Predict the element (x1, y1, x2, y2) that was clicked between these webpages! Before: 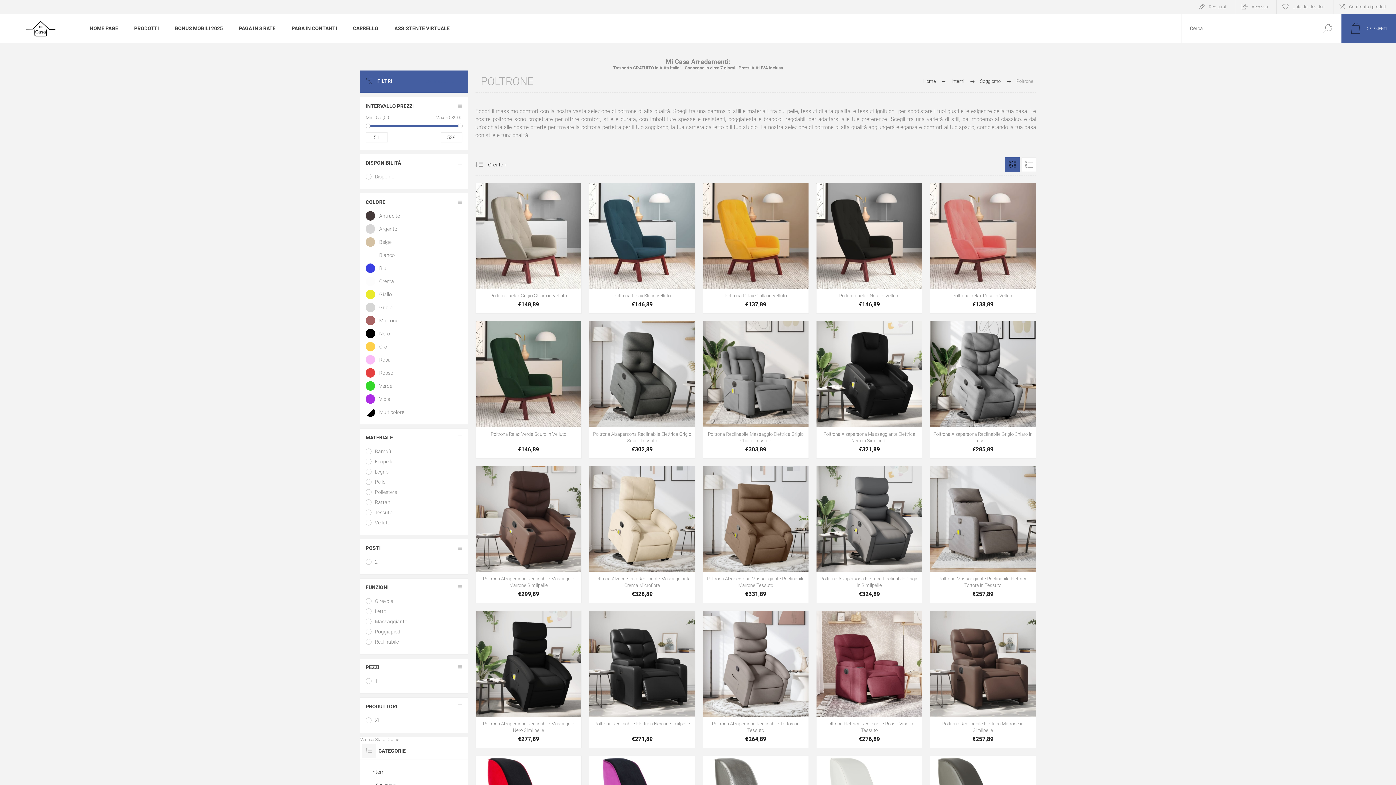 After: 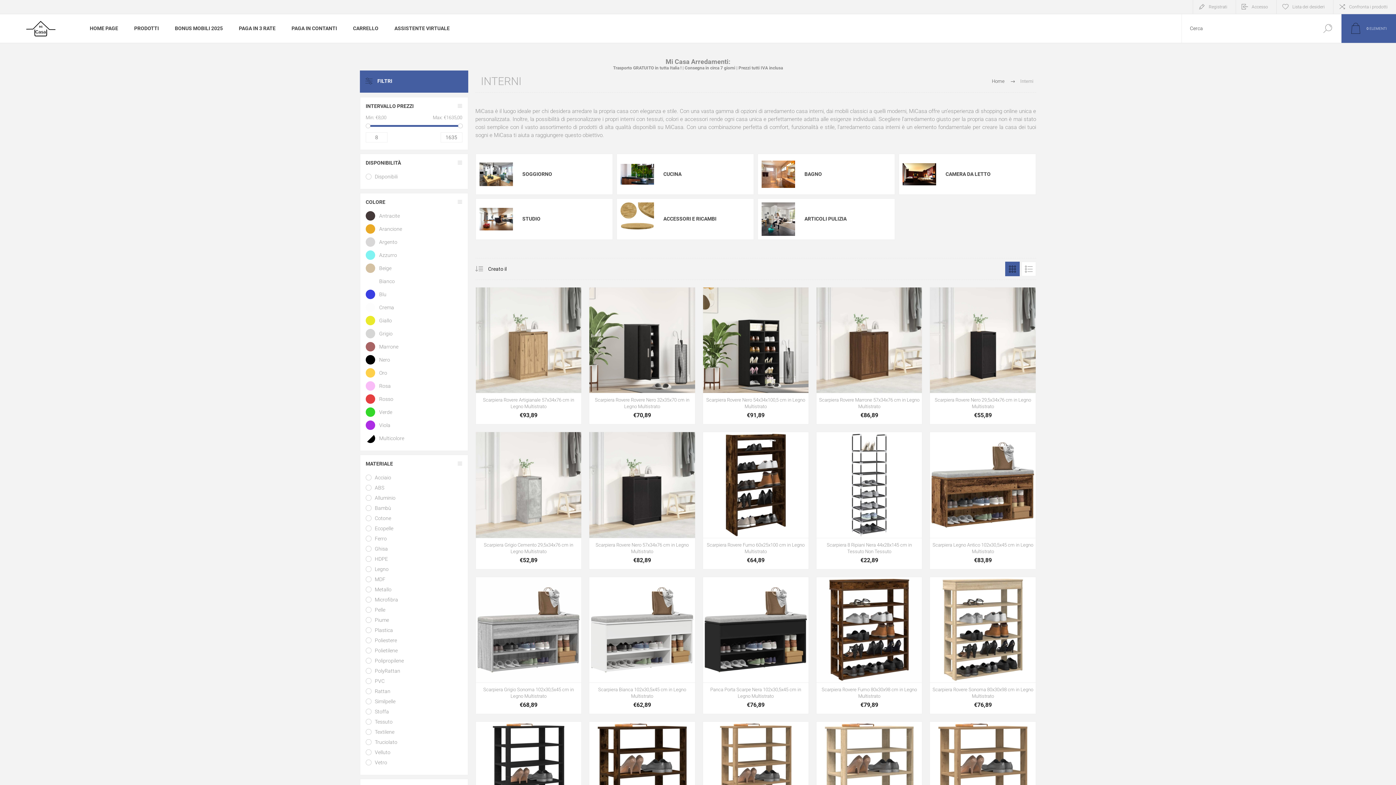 Action: label: Interni bbox: (951, 75, 964, 87)